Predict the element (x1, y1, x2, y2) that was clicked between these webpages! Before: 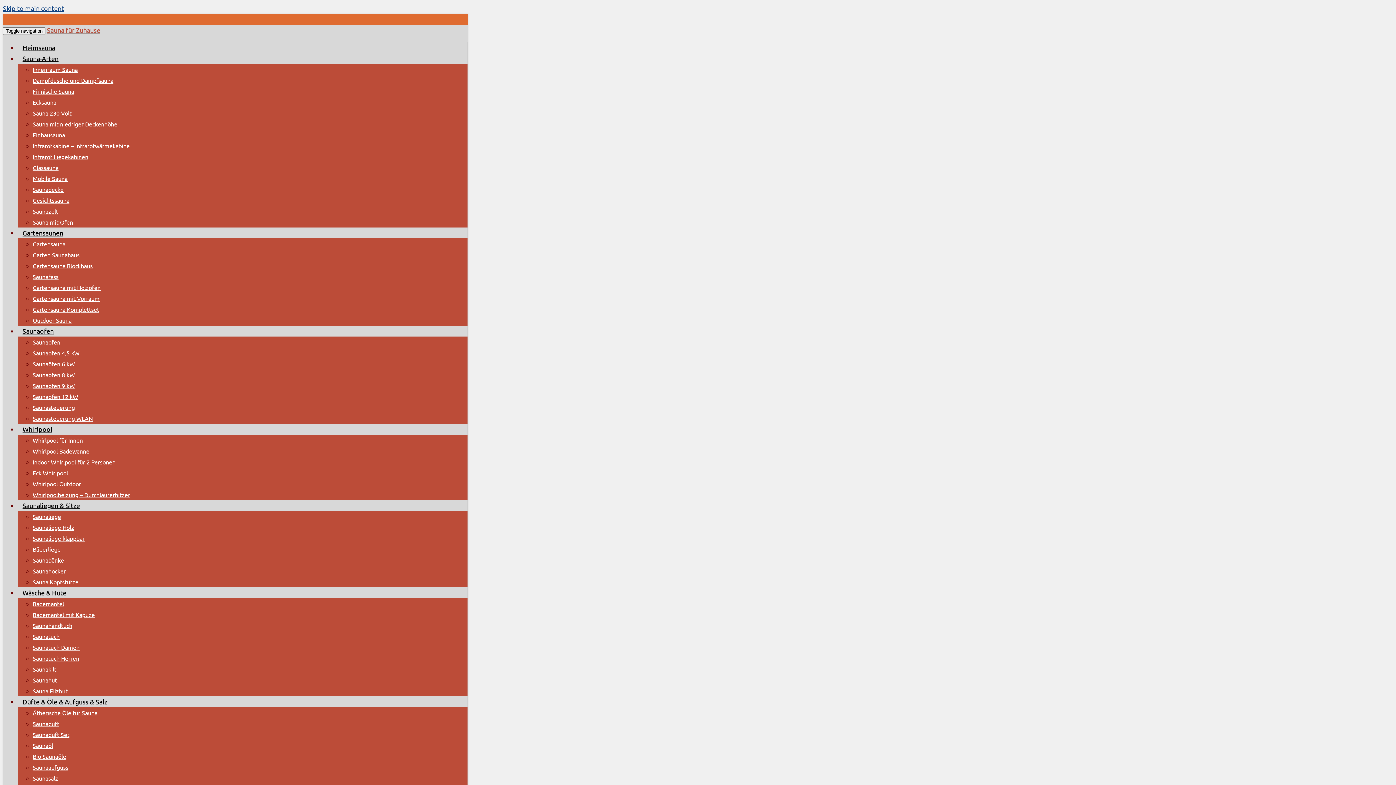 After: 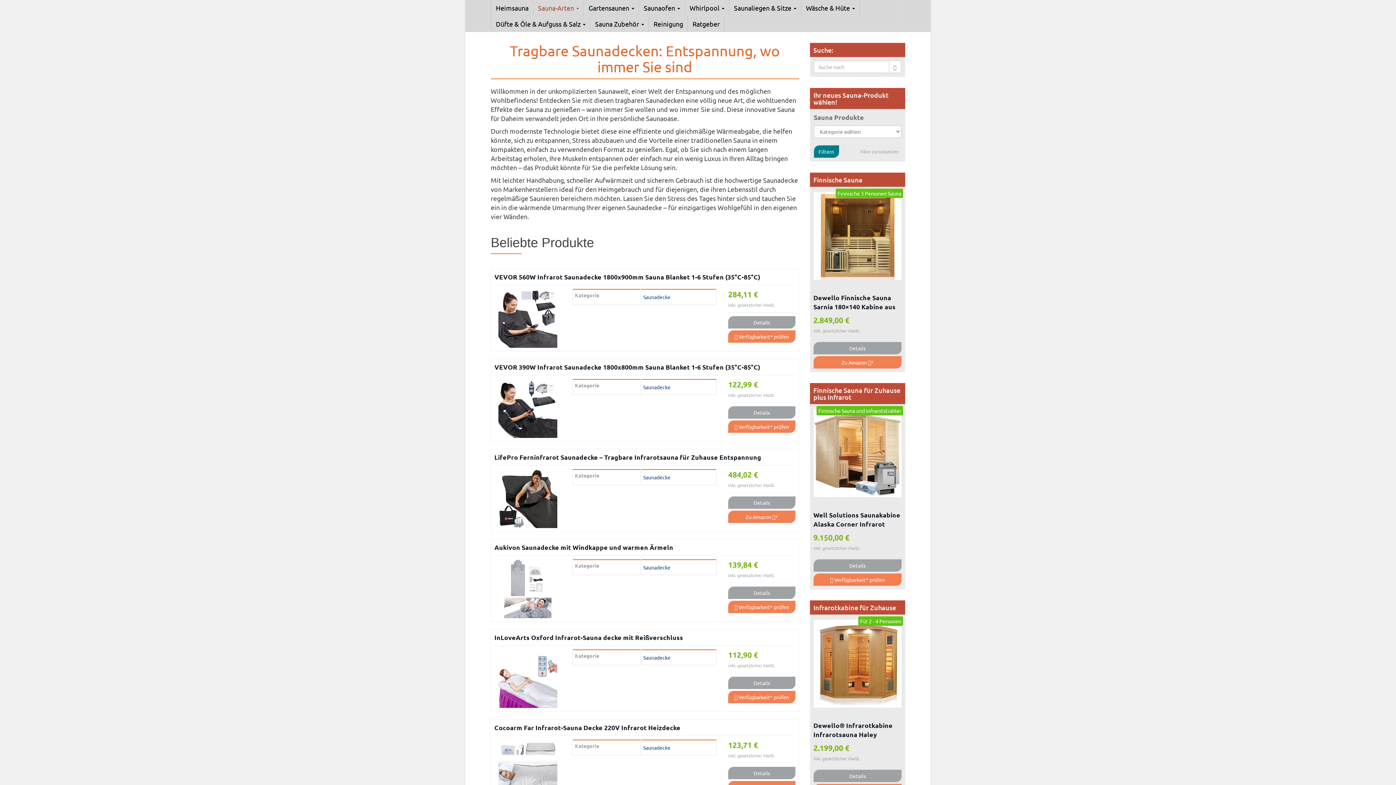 Action: bbox: (32, 182, 63, 196) label: Saunadecke